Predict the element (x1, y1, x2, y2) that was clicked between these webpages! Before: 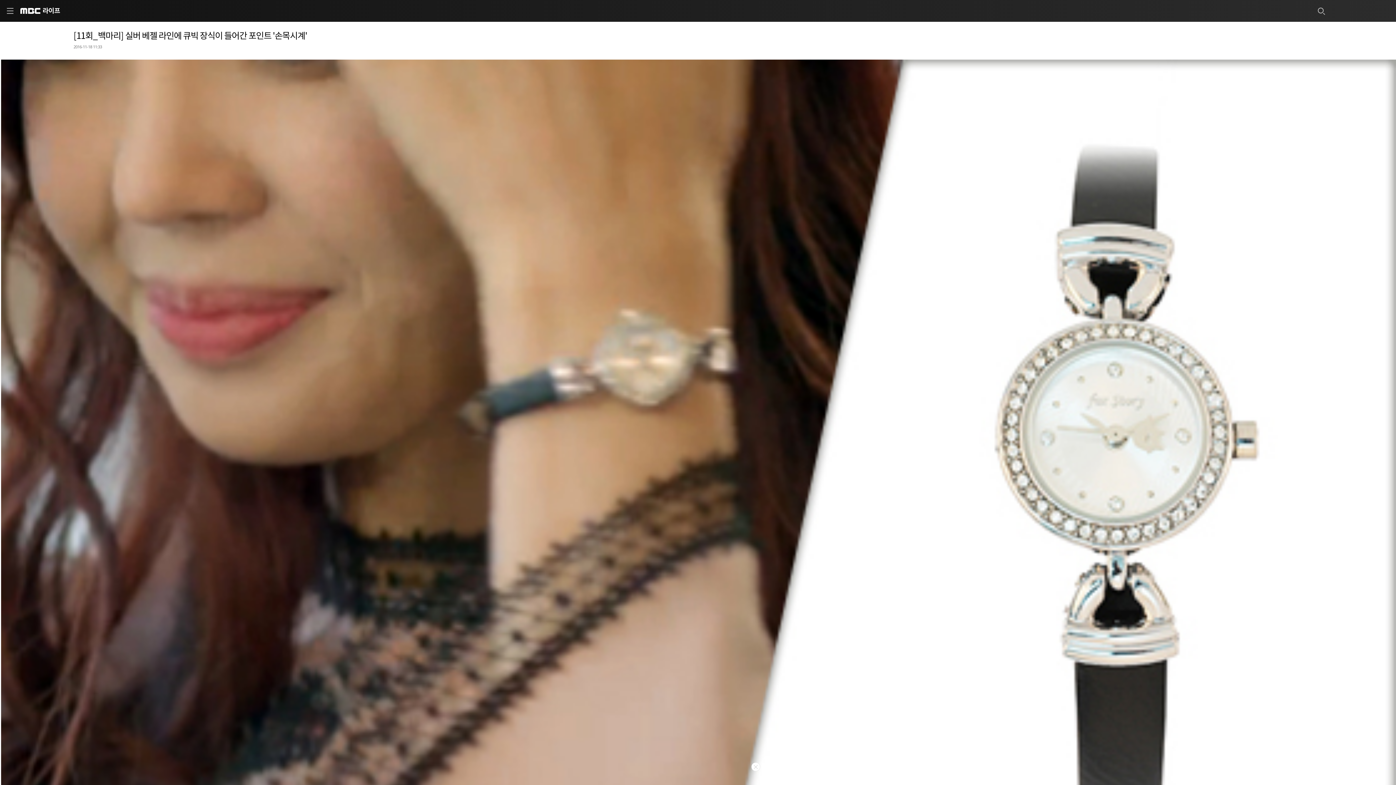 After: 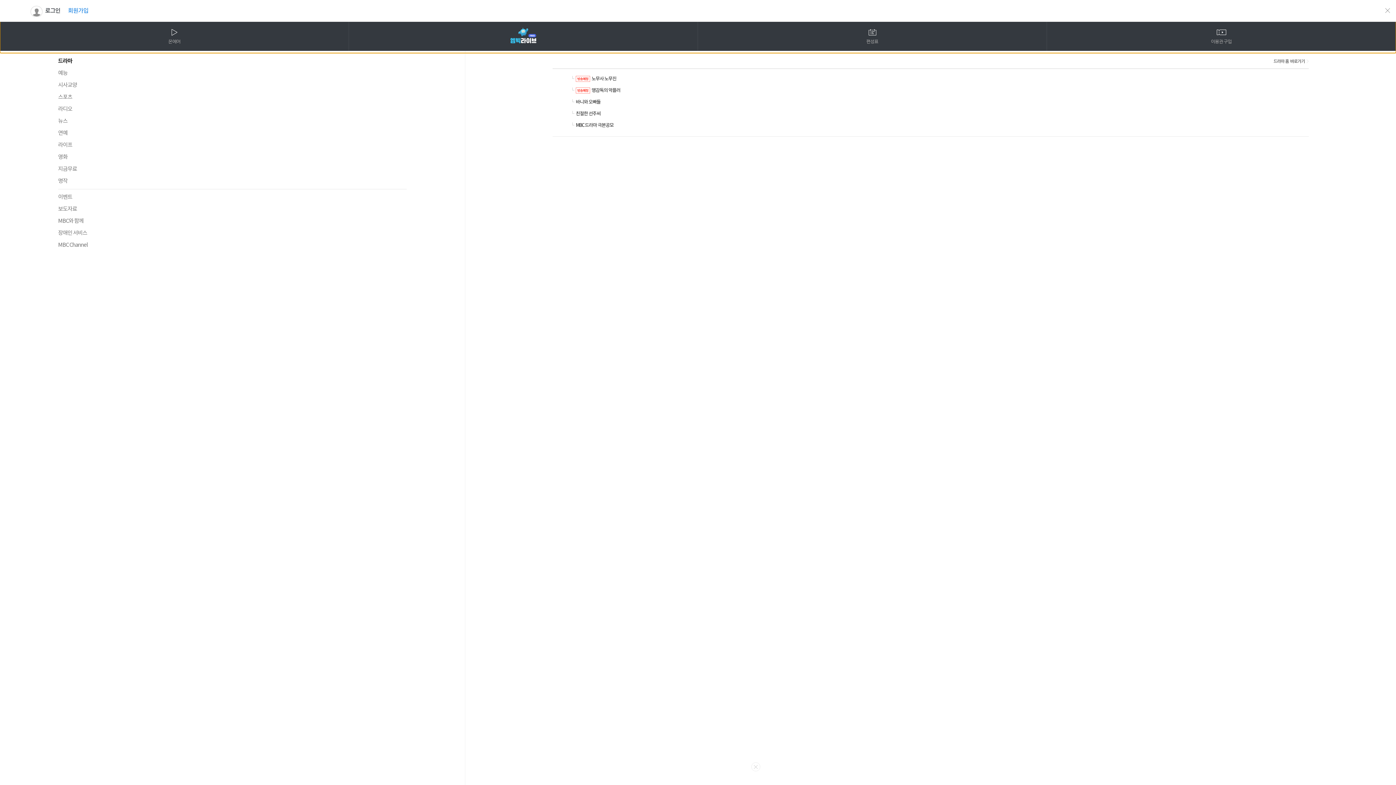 Action: bbox: (6, 8, 13, 13) label: 사이드 메뉴 바로가기